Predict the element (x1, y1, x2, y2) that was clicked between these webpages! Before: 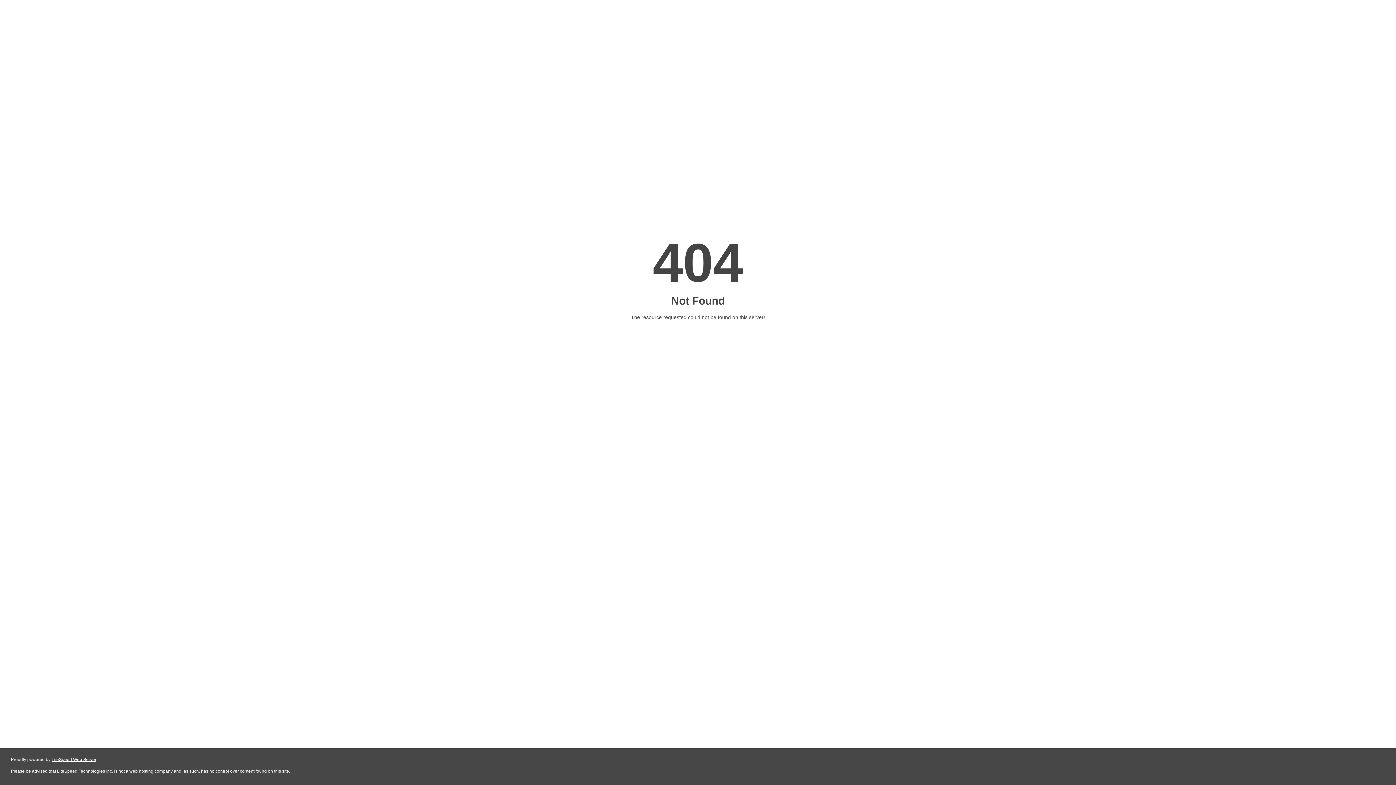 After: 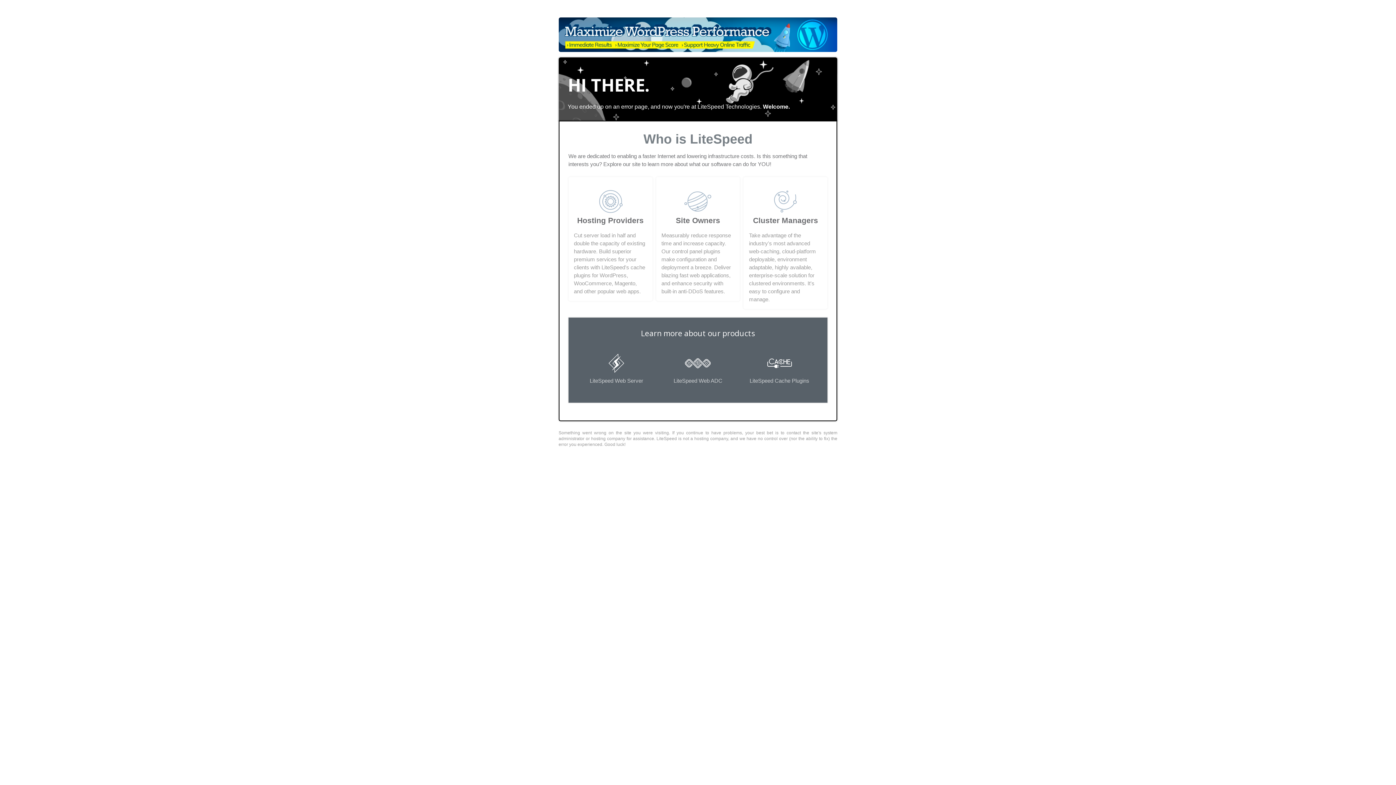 Action: bbox: (51, 757, 96, 762) label: LiteSpeed Web Server